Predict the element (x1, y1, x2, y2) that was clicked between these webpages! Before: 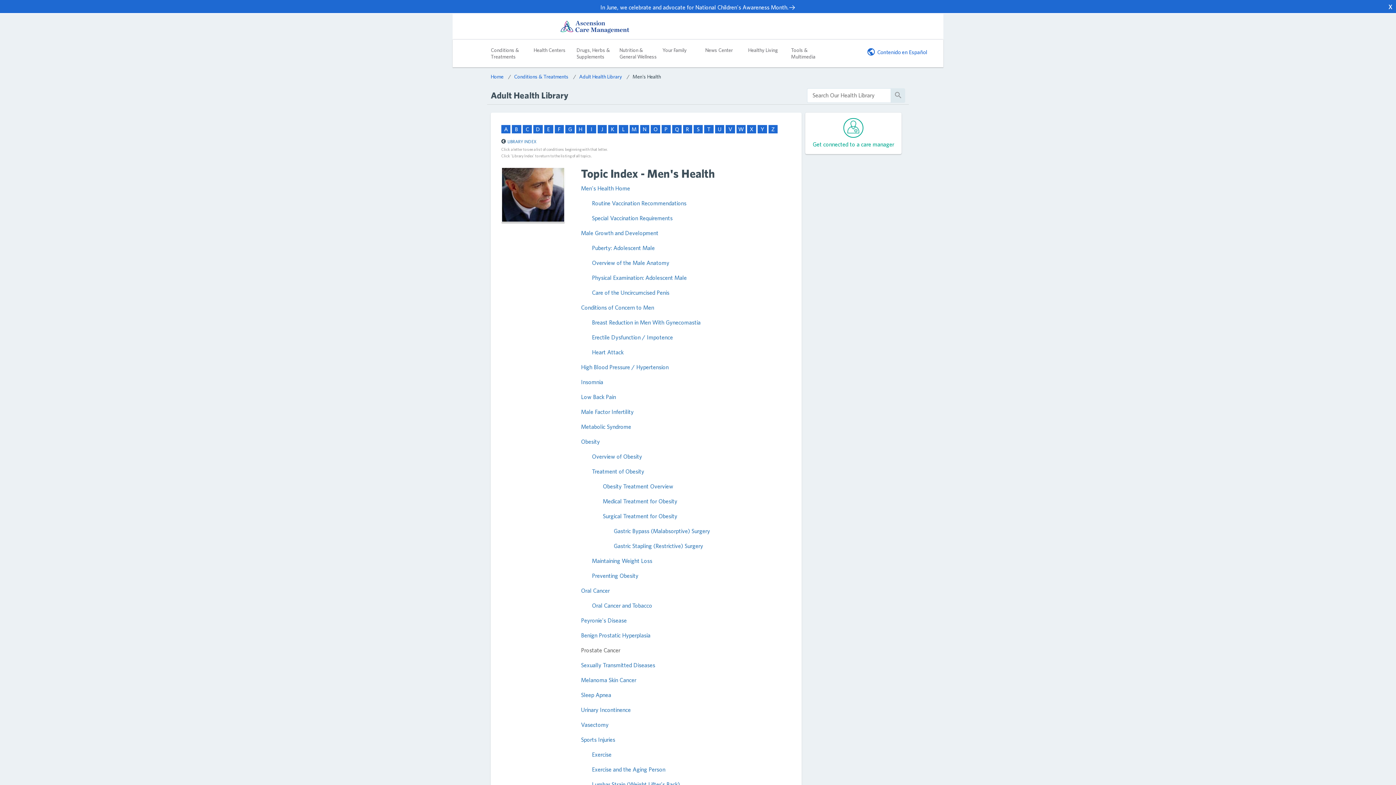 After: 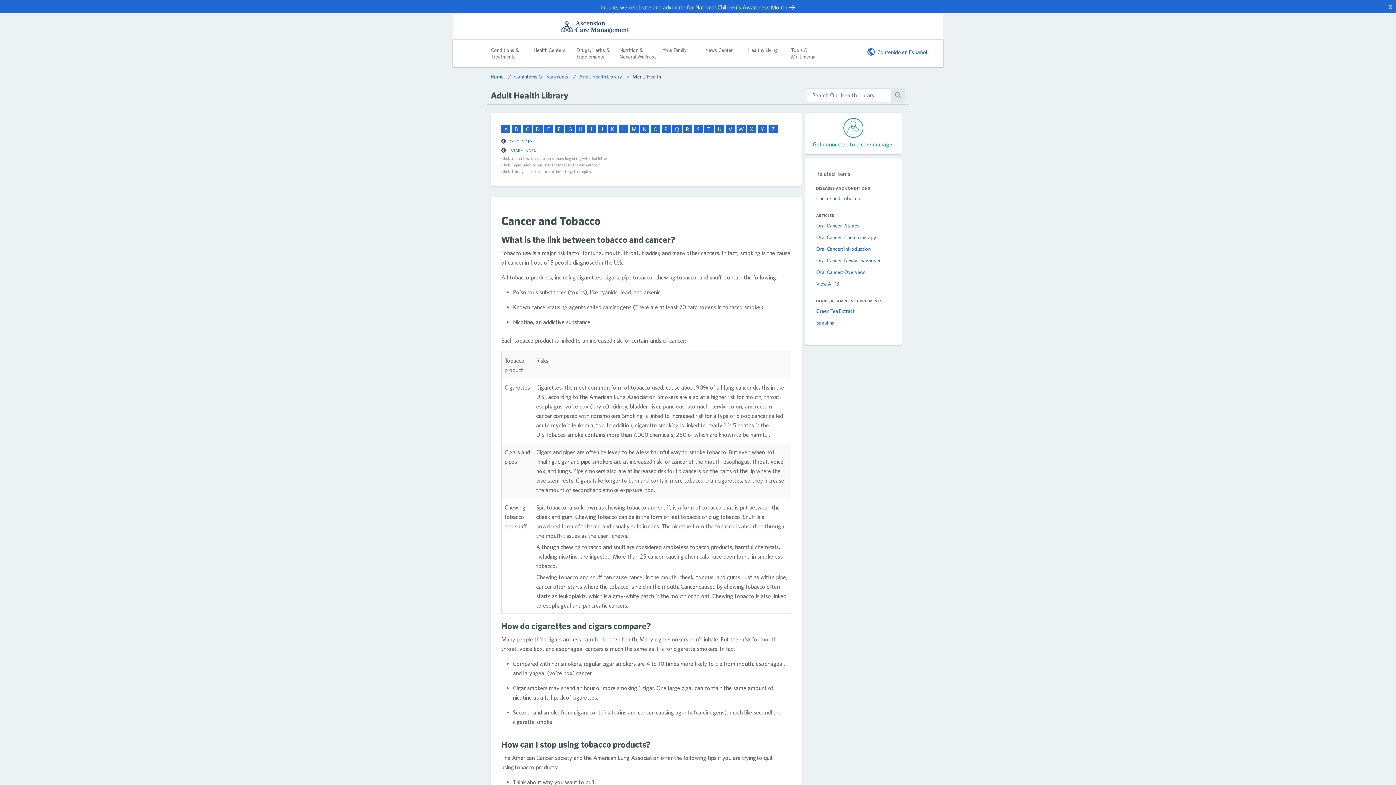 Action: bbox: (592, 602, 652, 609) label: Oral Cancer and Tobacco